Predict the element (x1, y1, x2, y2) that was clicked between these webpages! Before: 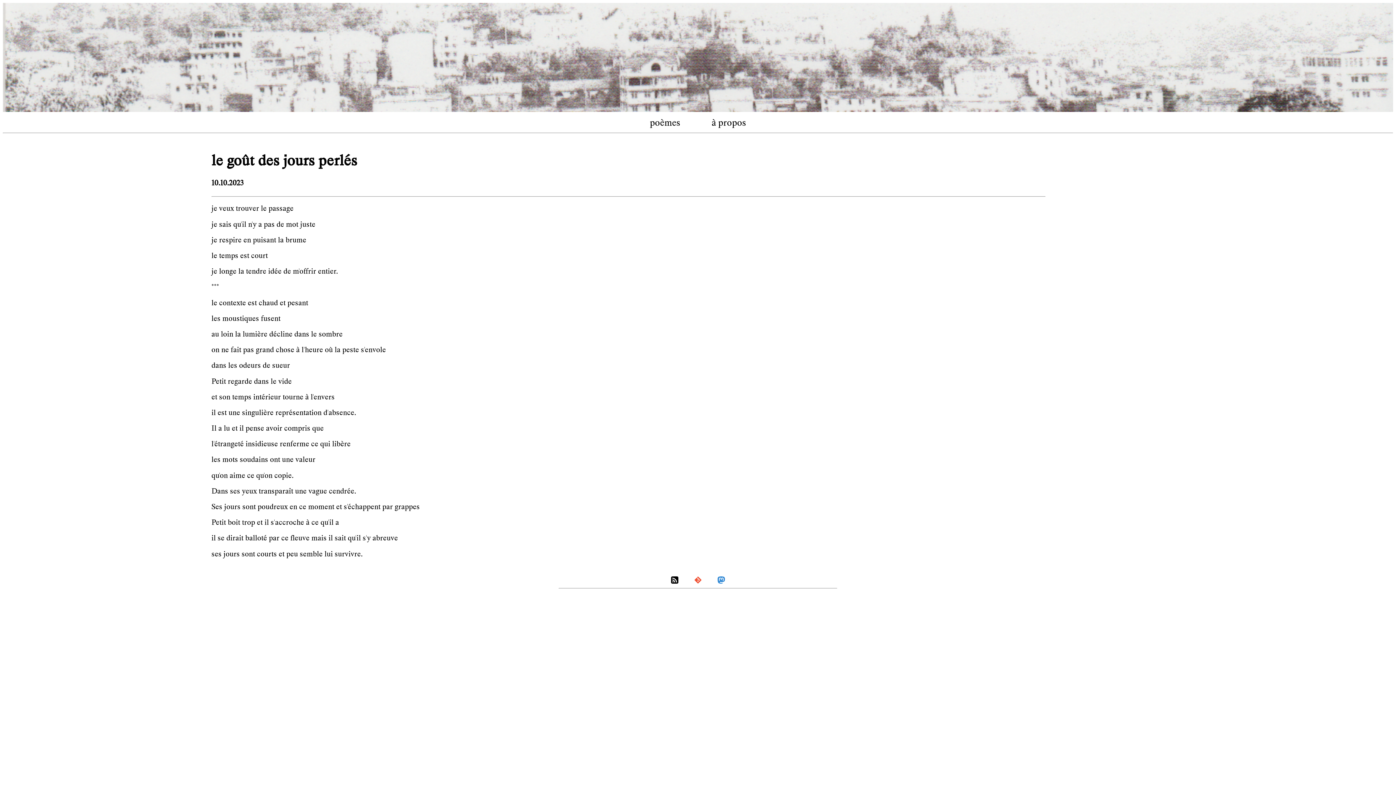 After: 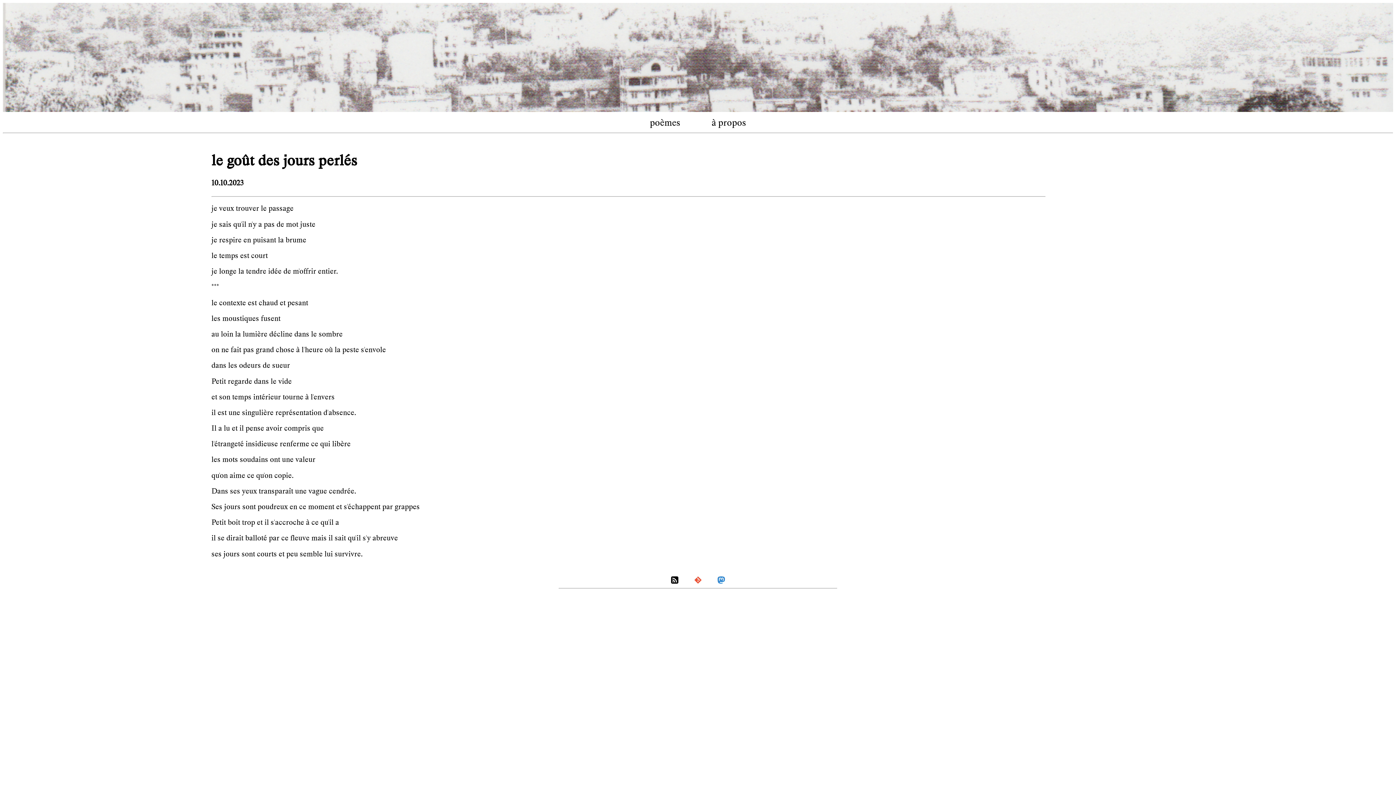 Action: bbox: (710, 578, 732, 585)